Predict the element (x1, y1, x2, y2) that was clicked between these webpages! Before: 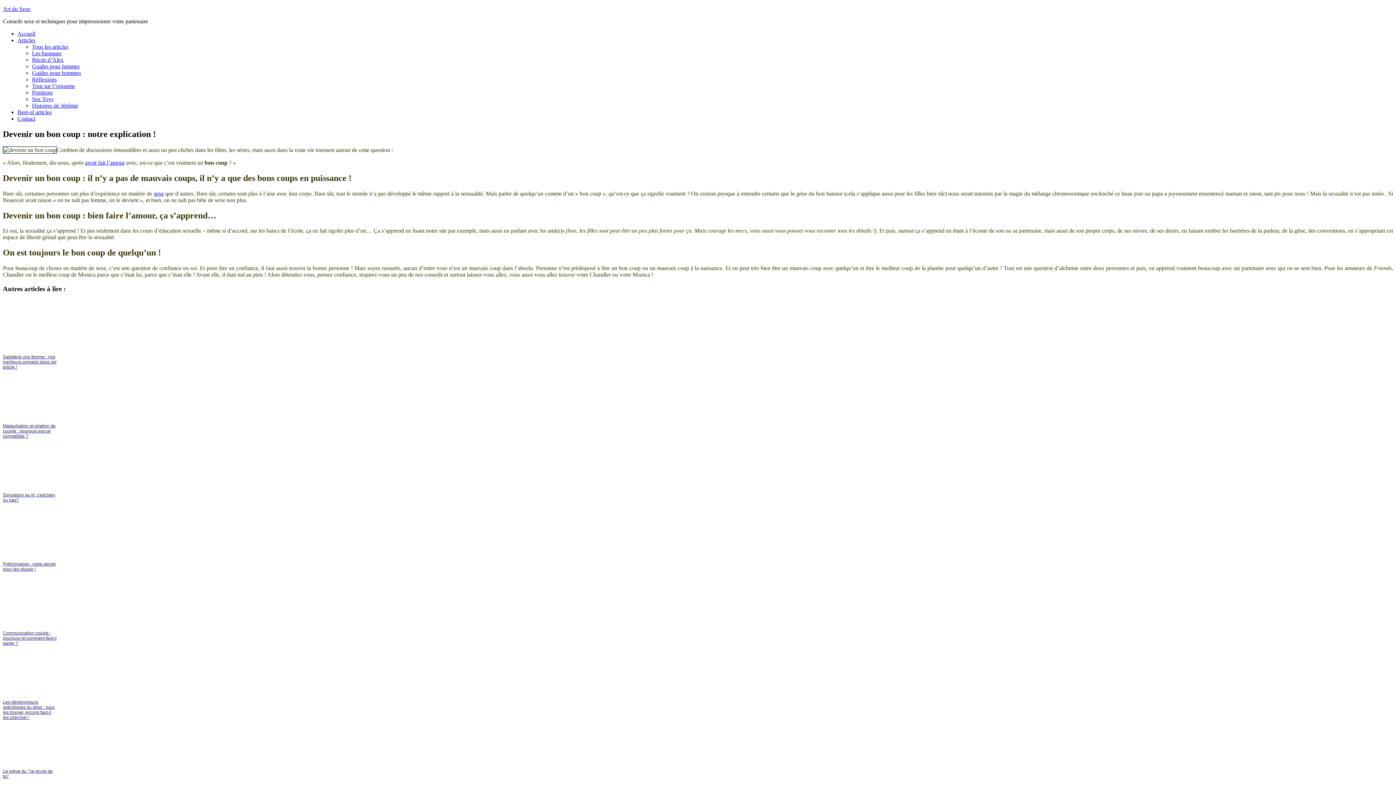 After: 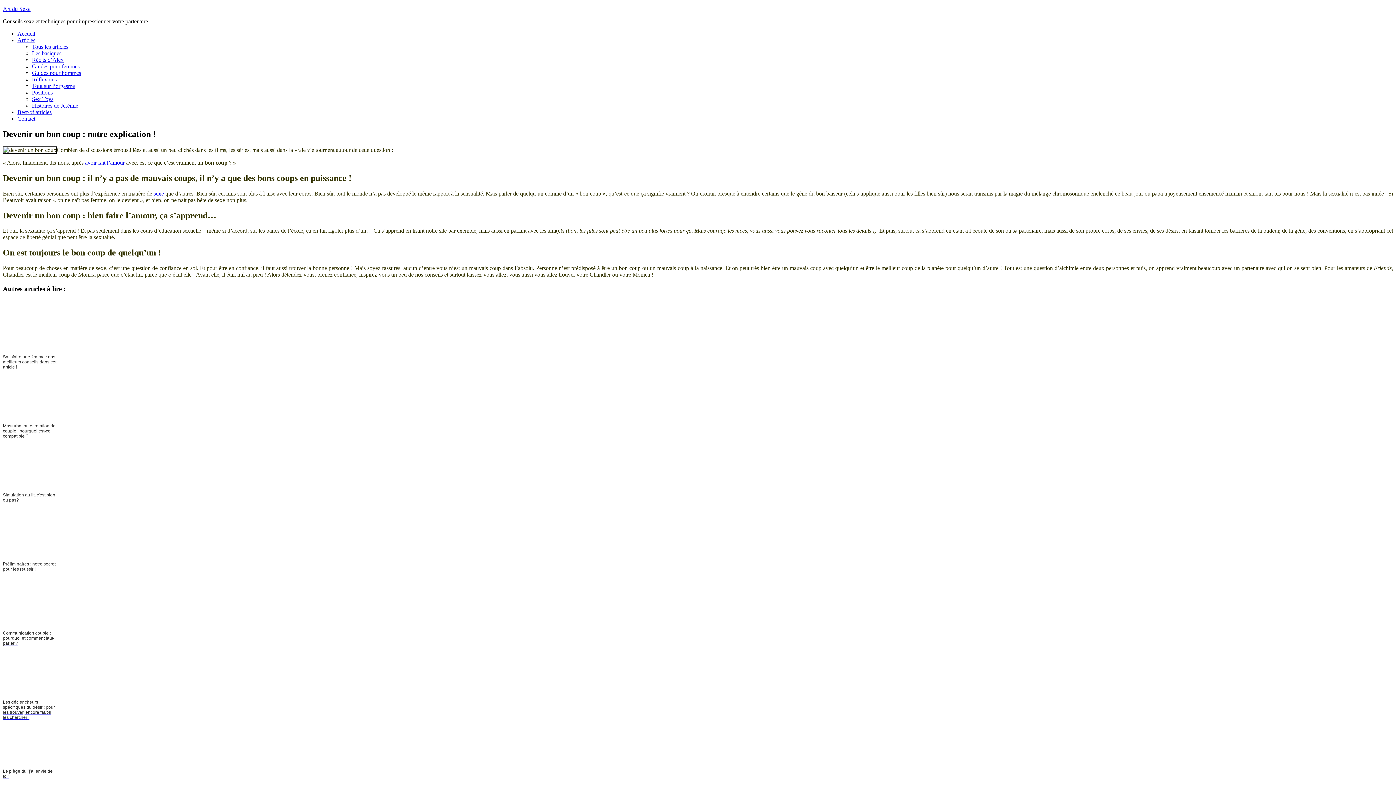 Action: label: avoir fait l’amour bbox: (85, 159, 124, 165)